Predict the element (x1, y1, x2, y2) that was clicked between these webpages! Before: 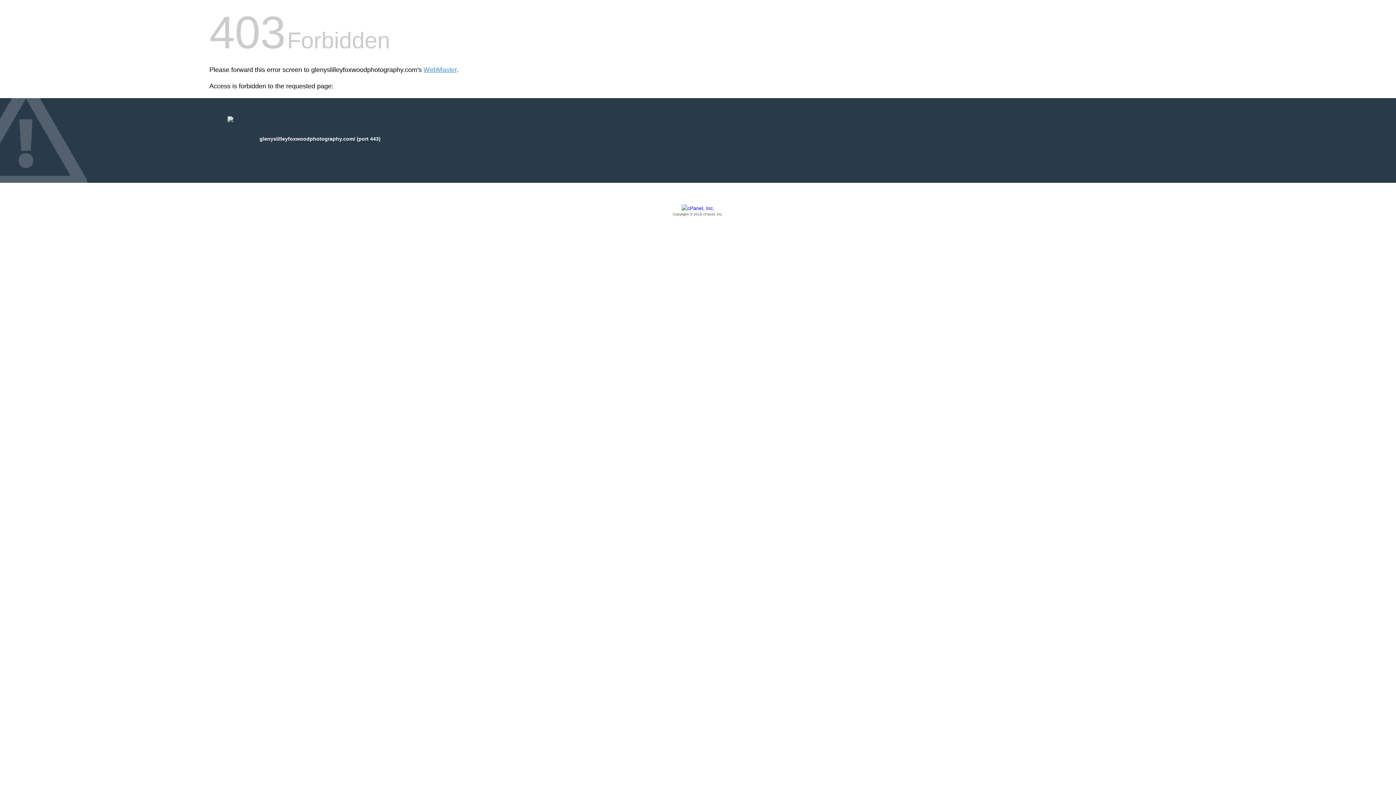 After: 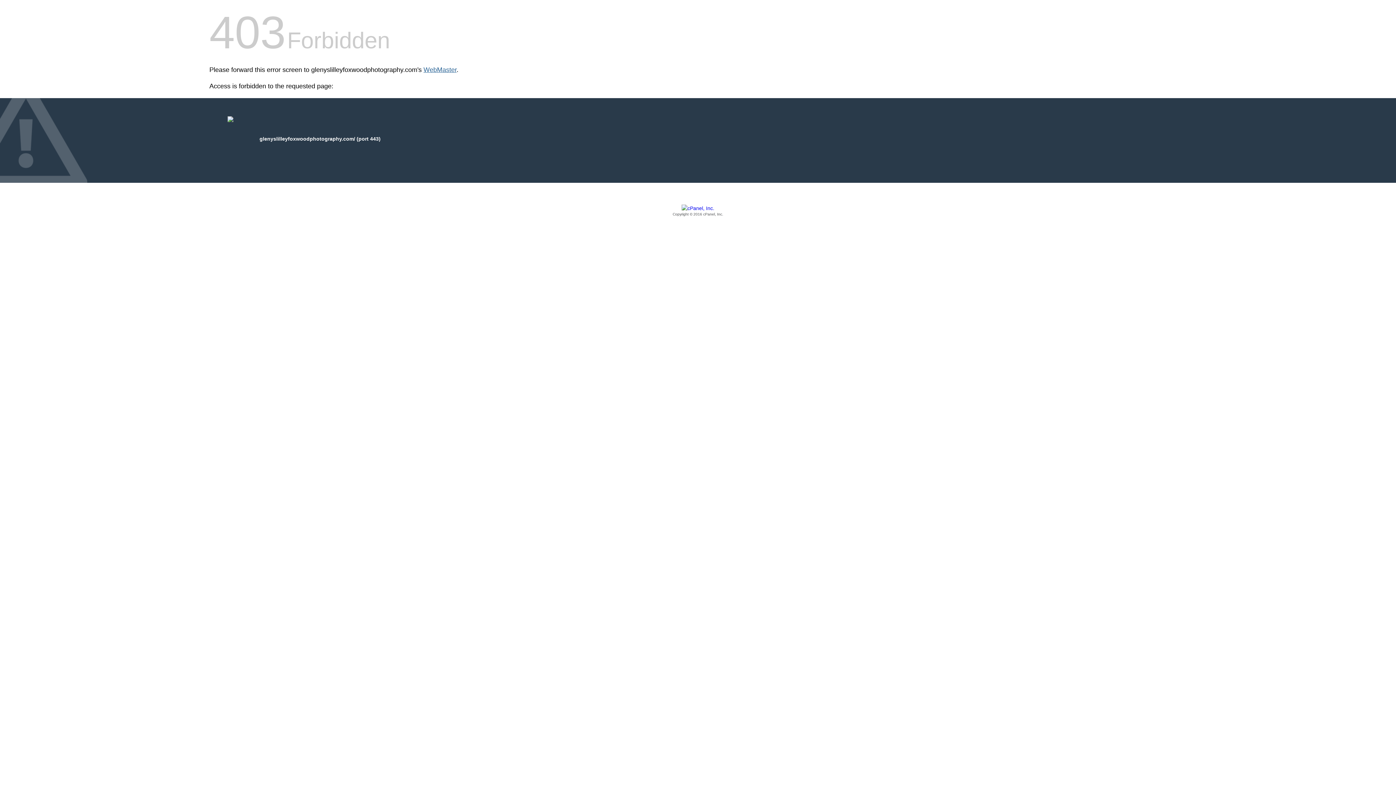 Action: label: WebMaster bbox: (423, 66, 456, 73)